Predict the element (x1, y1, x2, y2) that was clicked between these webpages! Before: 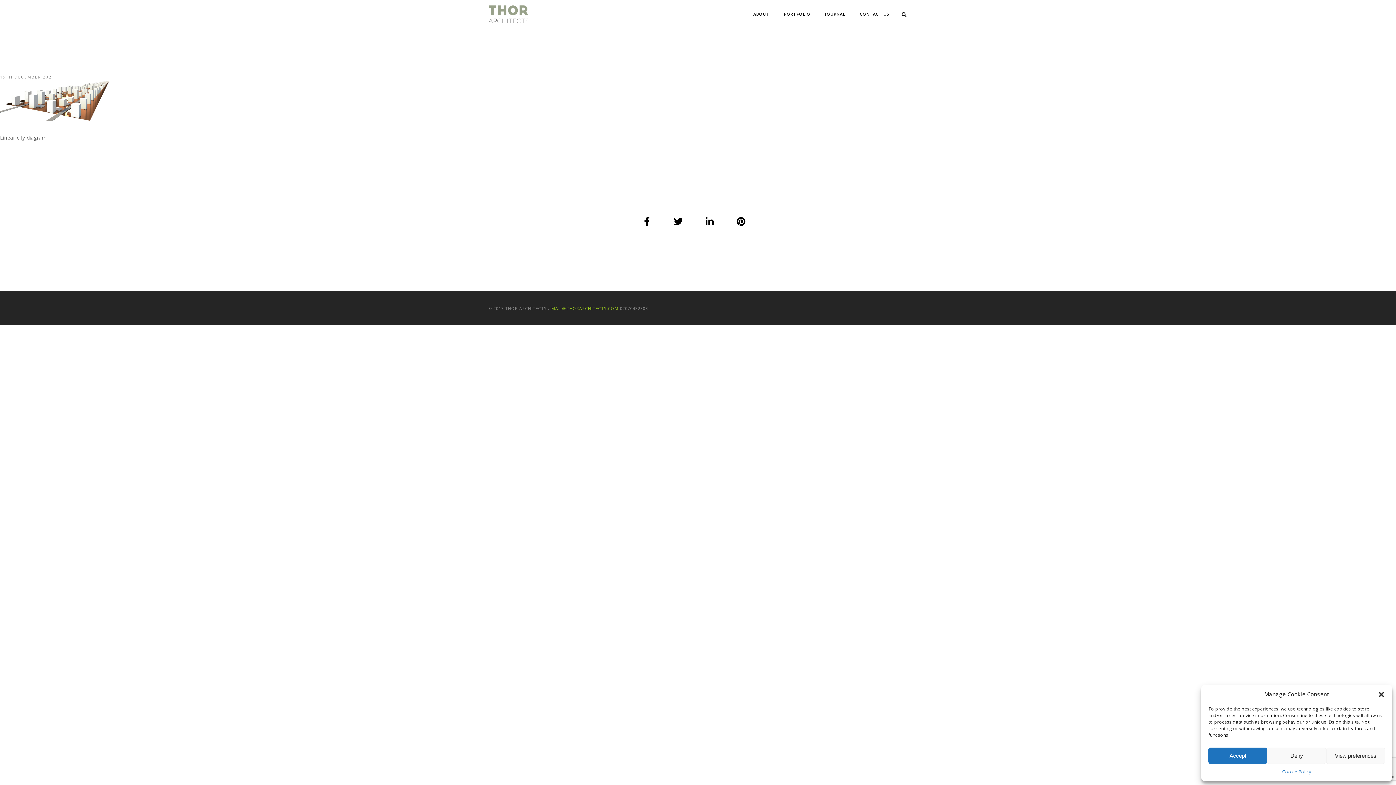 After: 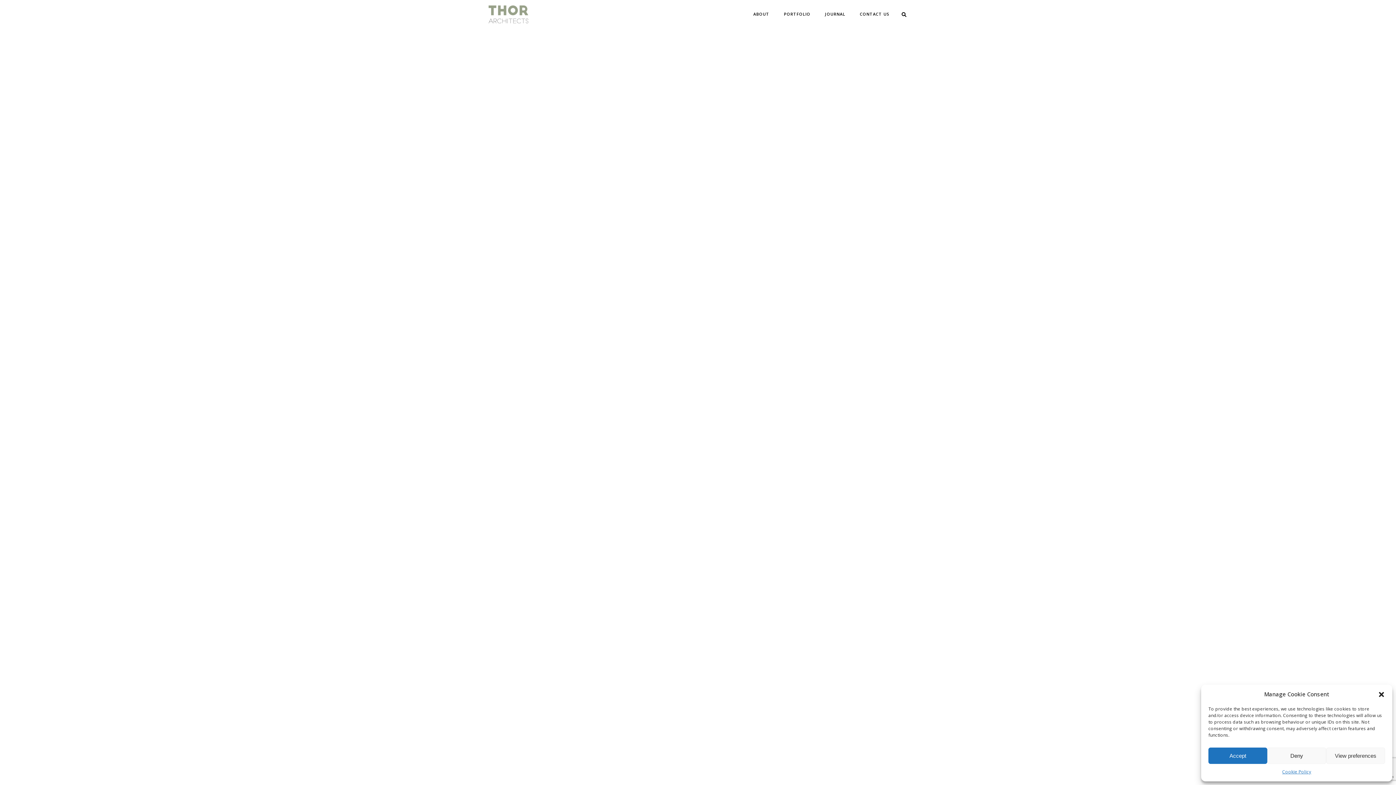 Action: bbox: (551, 305, 618, 311) label: MAIL@THORARCHITECTS.COM